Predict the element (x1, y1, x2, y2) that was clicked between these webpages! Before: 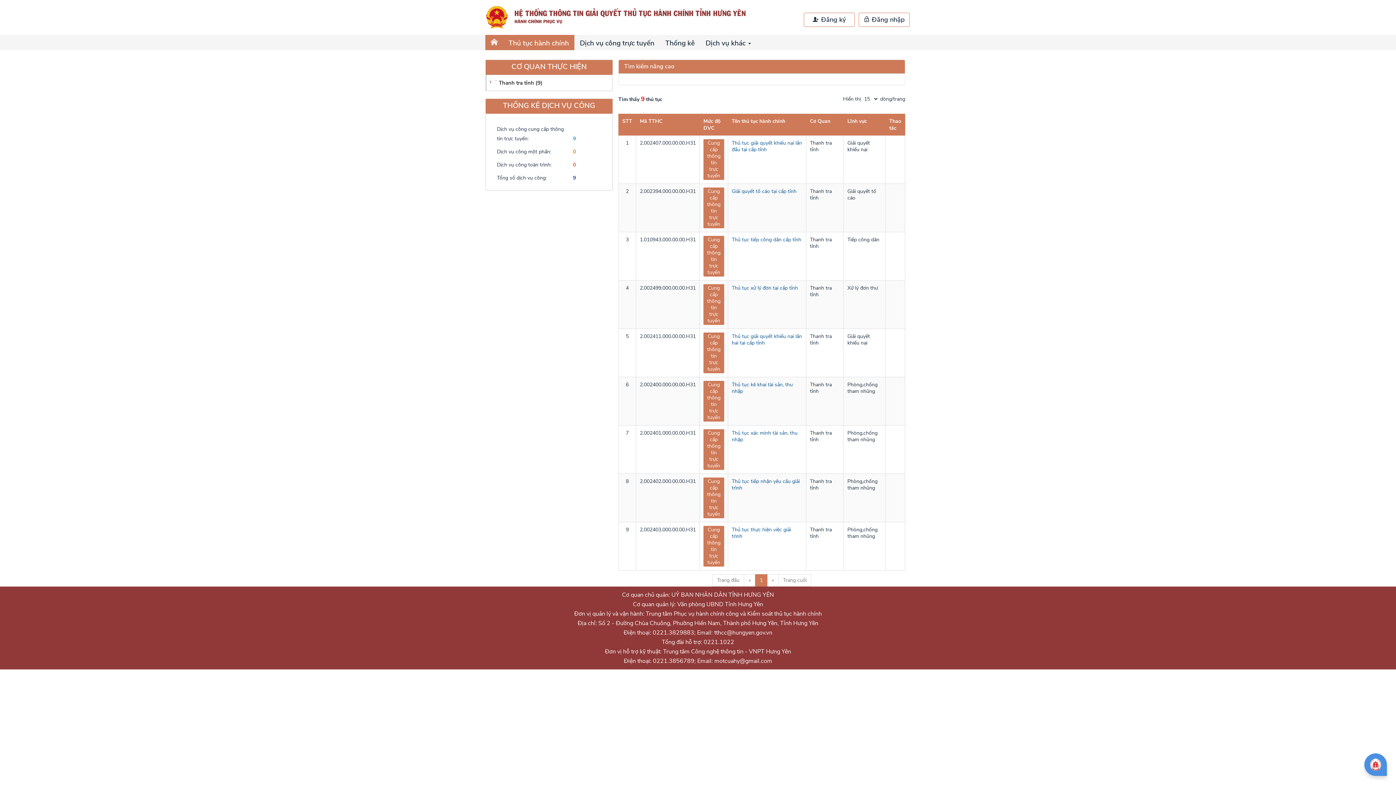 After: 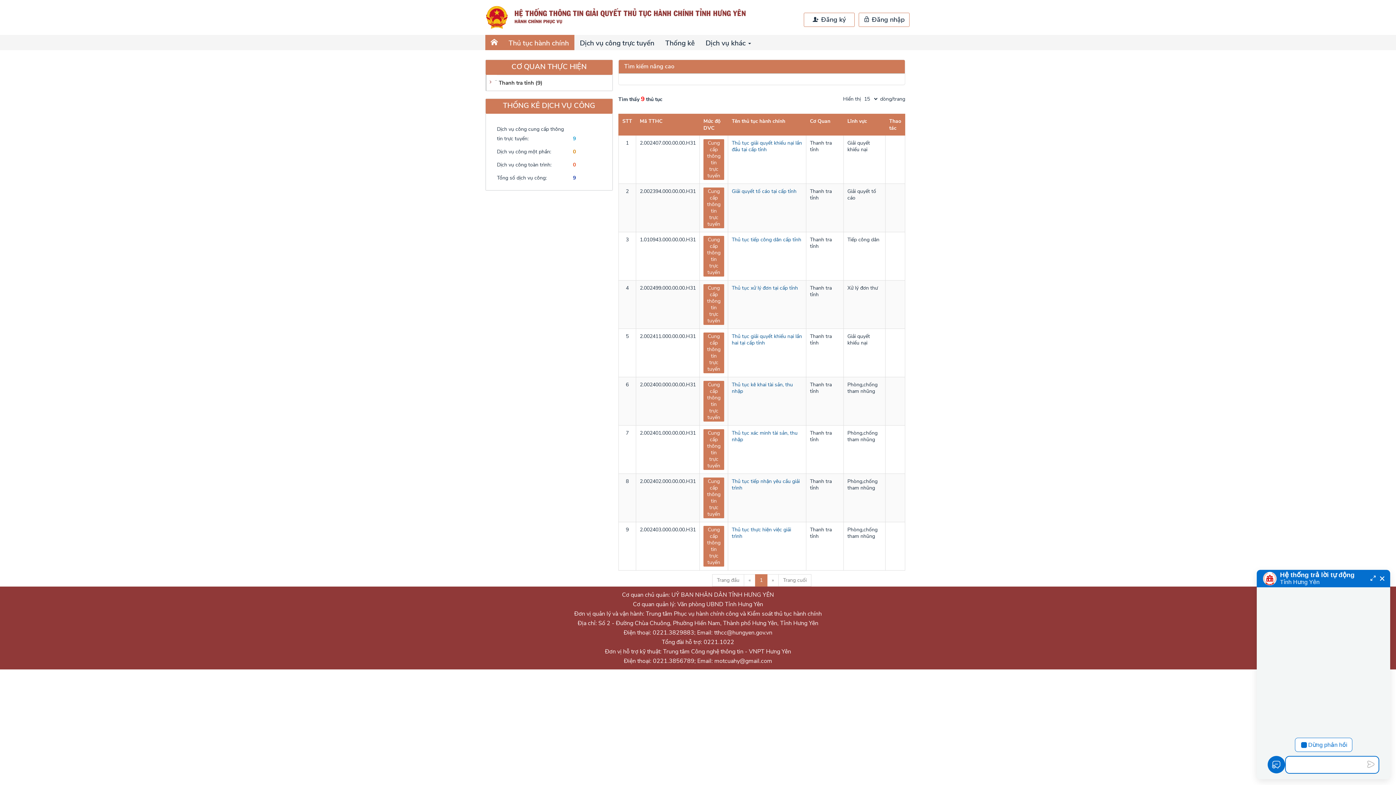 Action: bbox: (1364, 753, 1387, 776)